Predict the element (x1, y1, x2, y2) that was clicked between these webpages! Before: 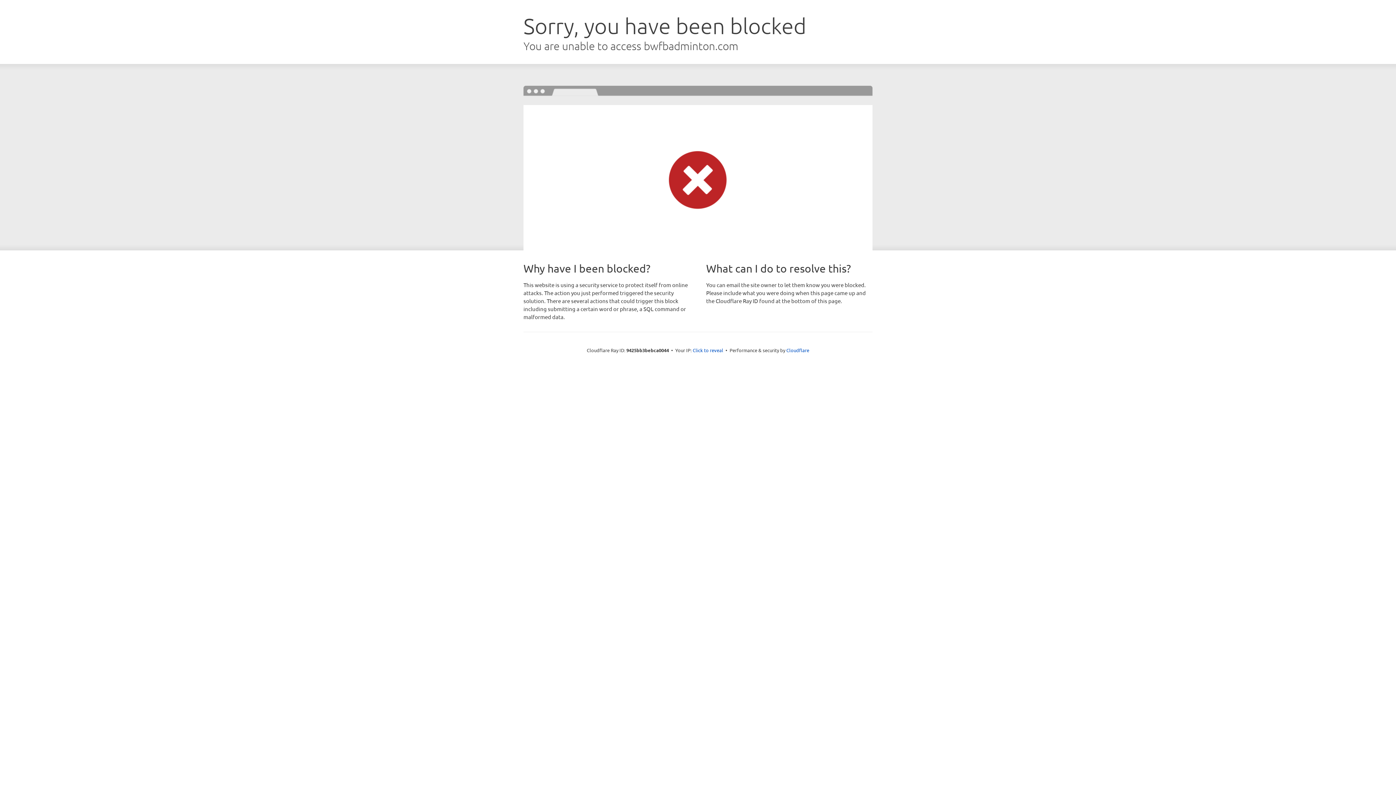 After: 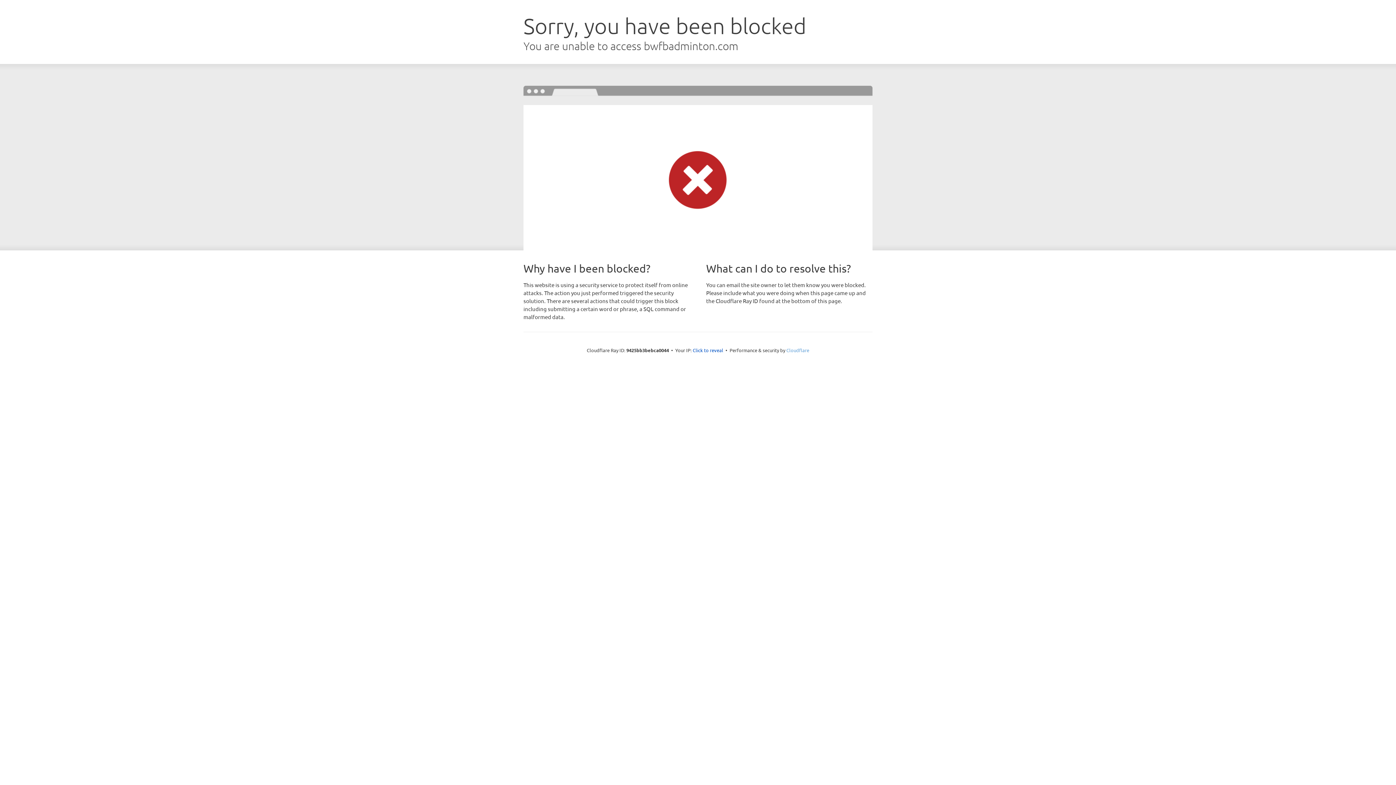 Action: label: Cloudflare bbox: (786, 347, 809, 353)